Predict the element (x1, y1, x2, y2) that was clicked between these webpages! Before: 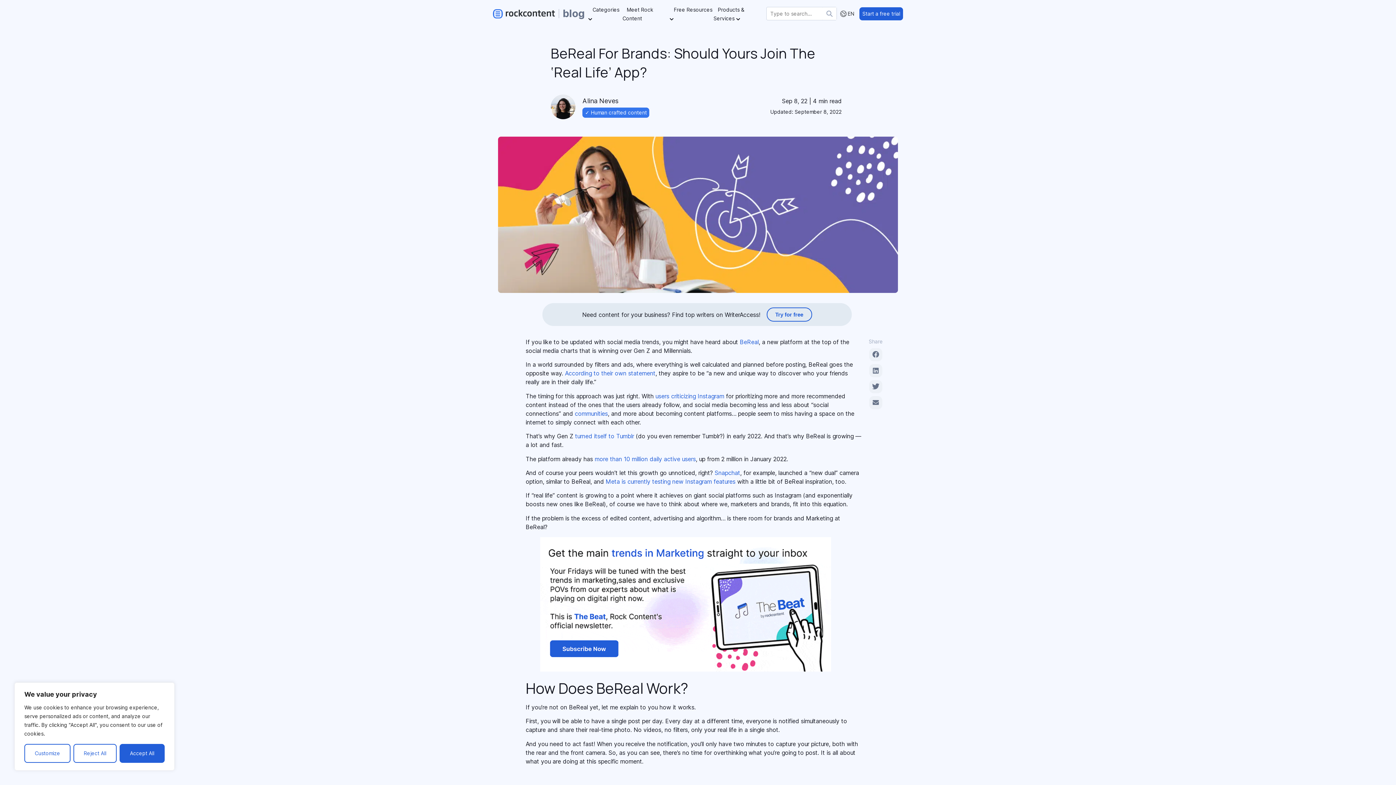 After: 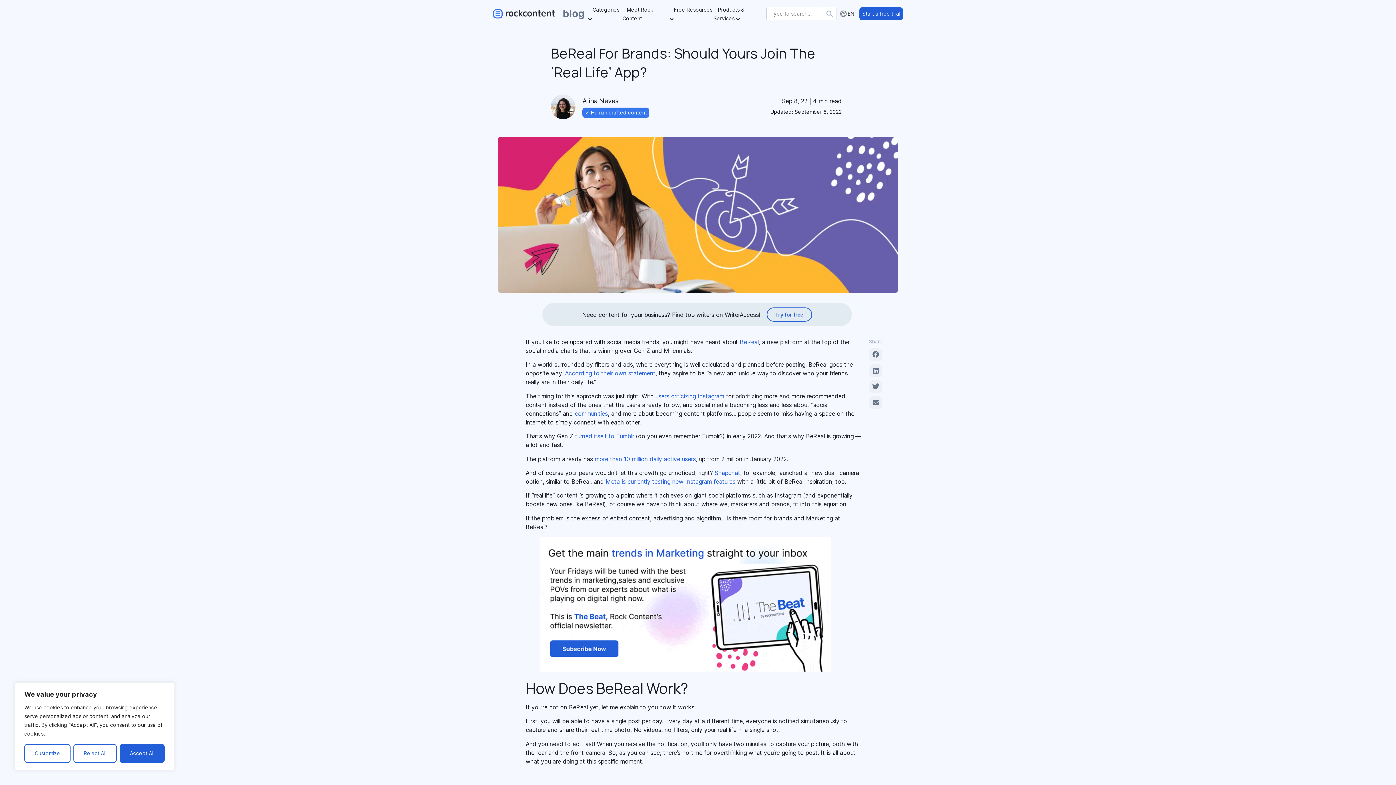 Action: bbox: (540, 666, 831, 673)